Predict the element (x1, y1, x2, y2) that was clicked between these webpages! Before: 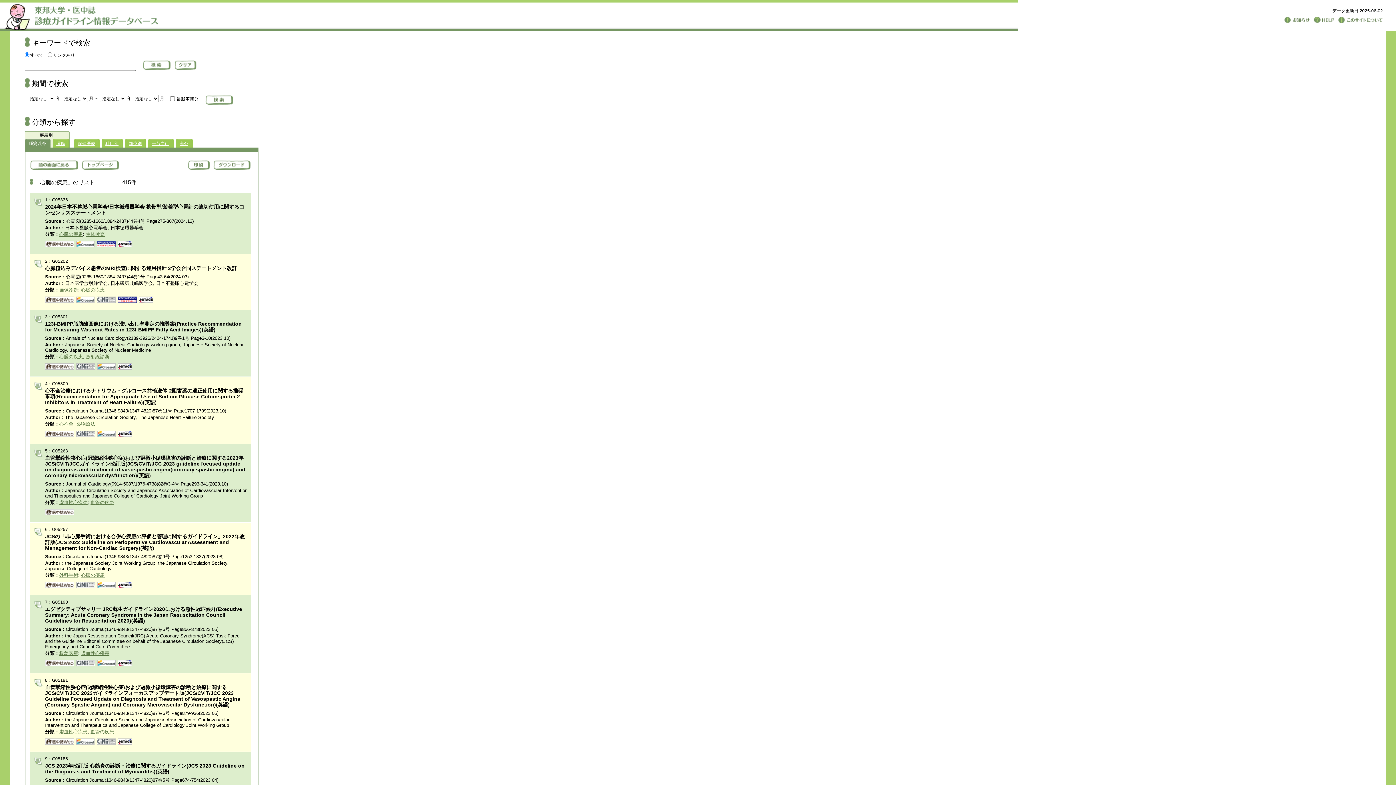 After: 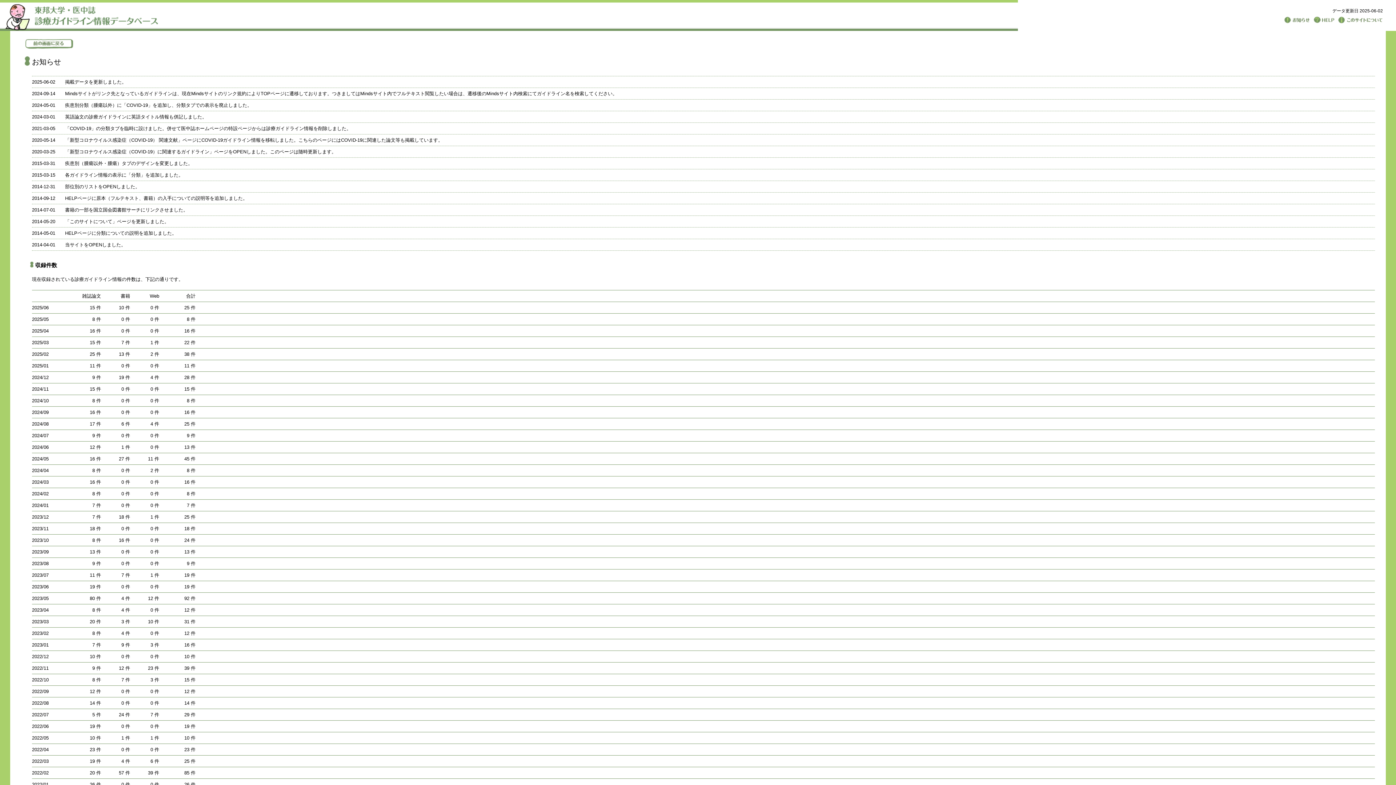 Action: bbox: (1283, 18, 1312, 23)